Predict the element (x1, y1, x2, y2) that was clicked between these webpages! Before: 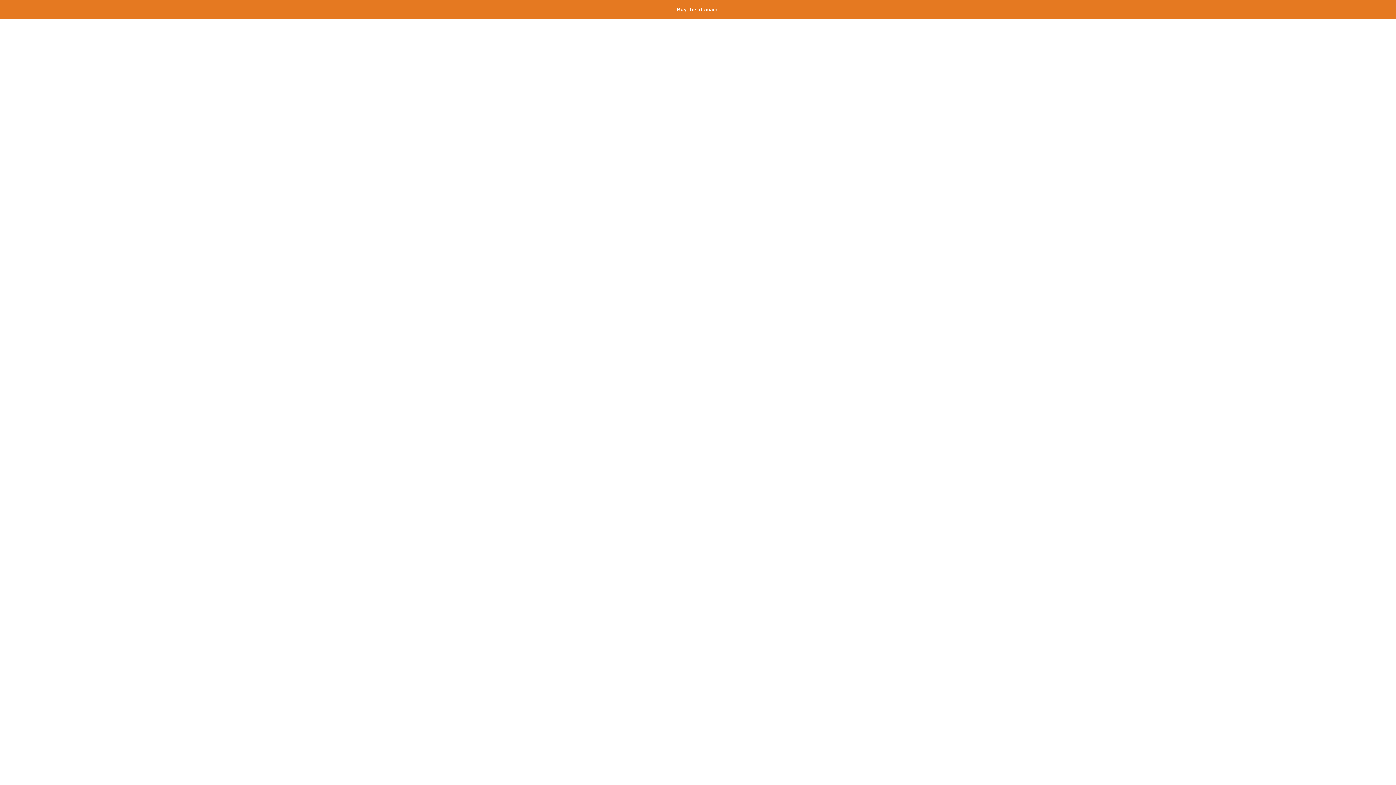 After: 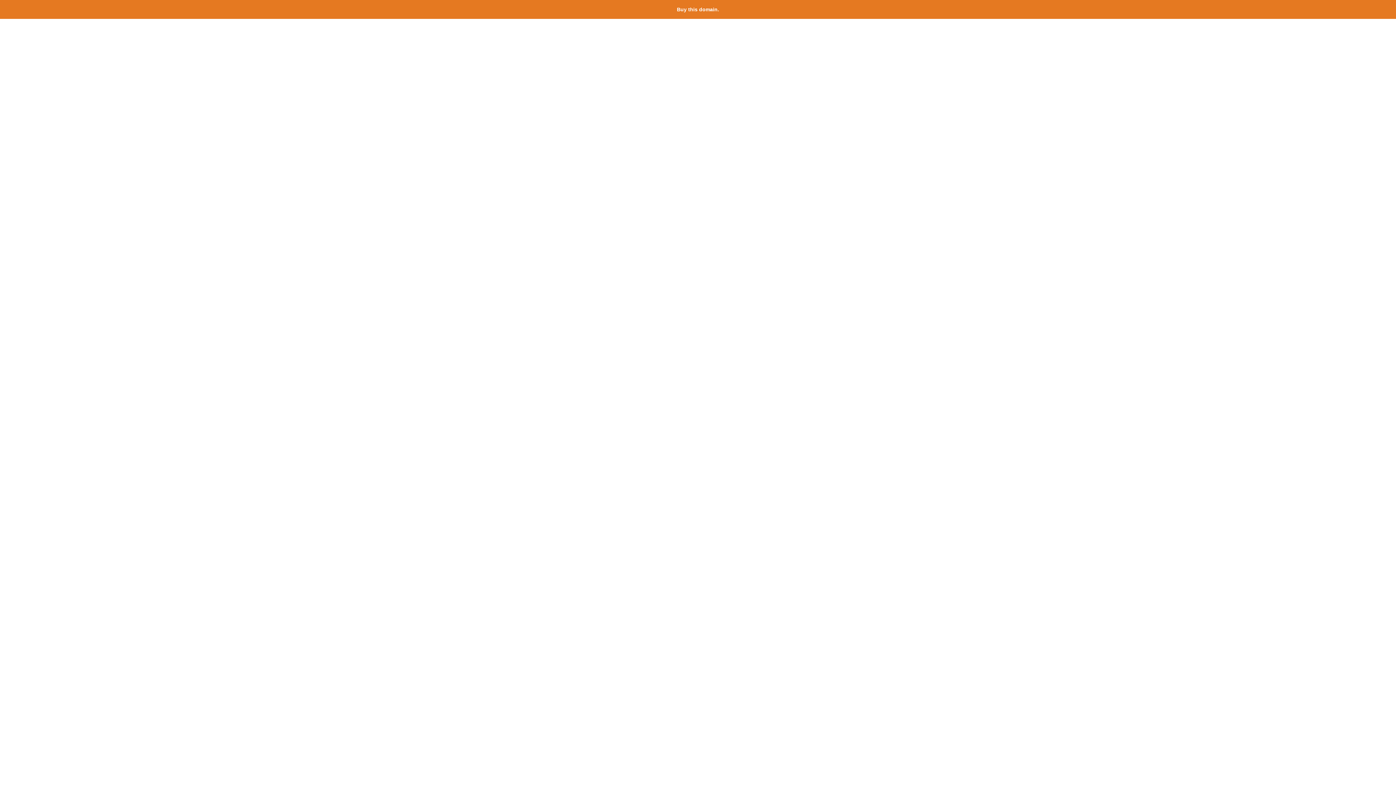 Action: label: Buy this domain. bbox: (677, 6, 719, 12)